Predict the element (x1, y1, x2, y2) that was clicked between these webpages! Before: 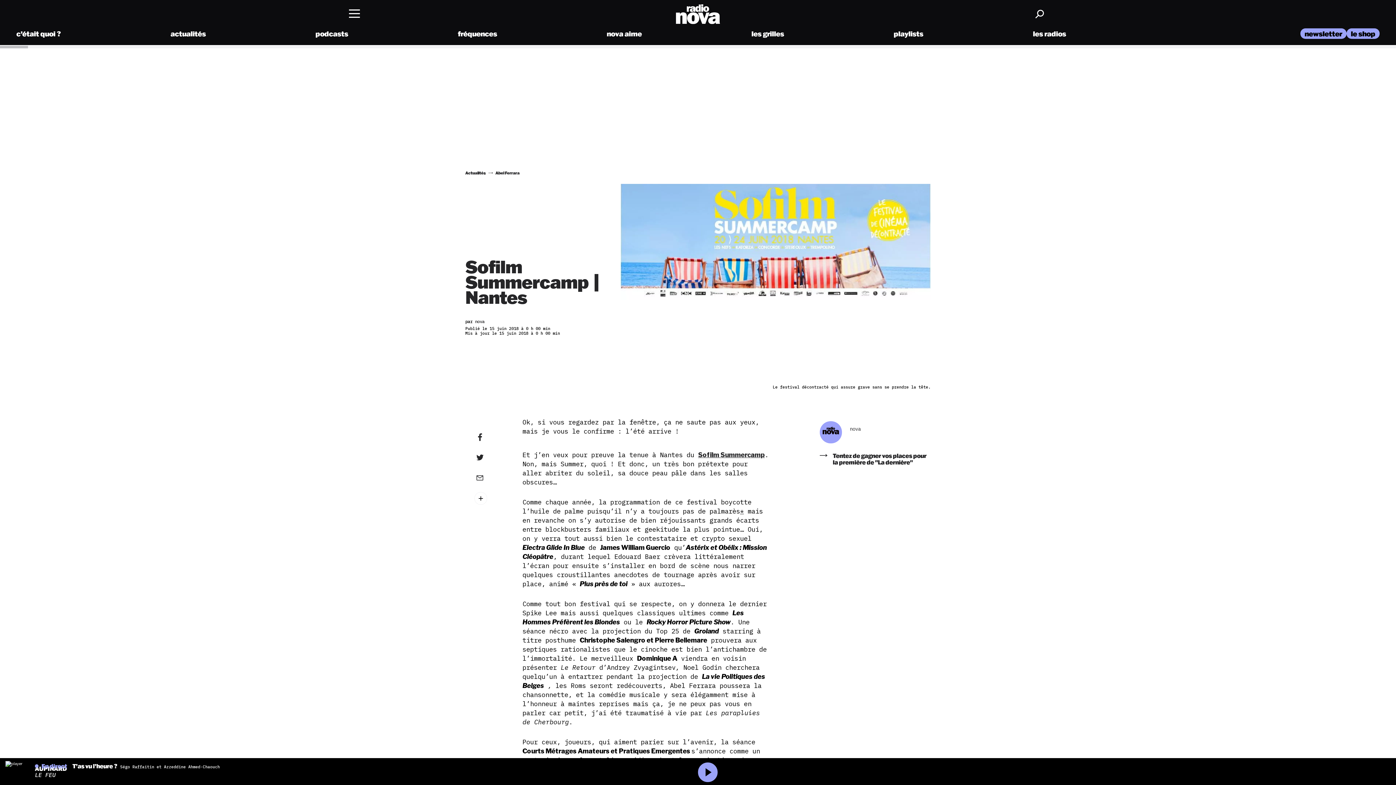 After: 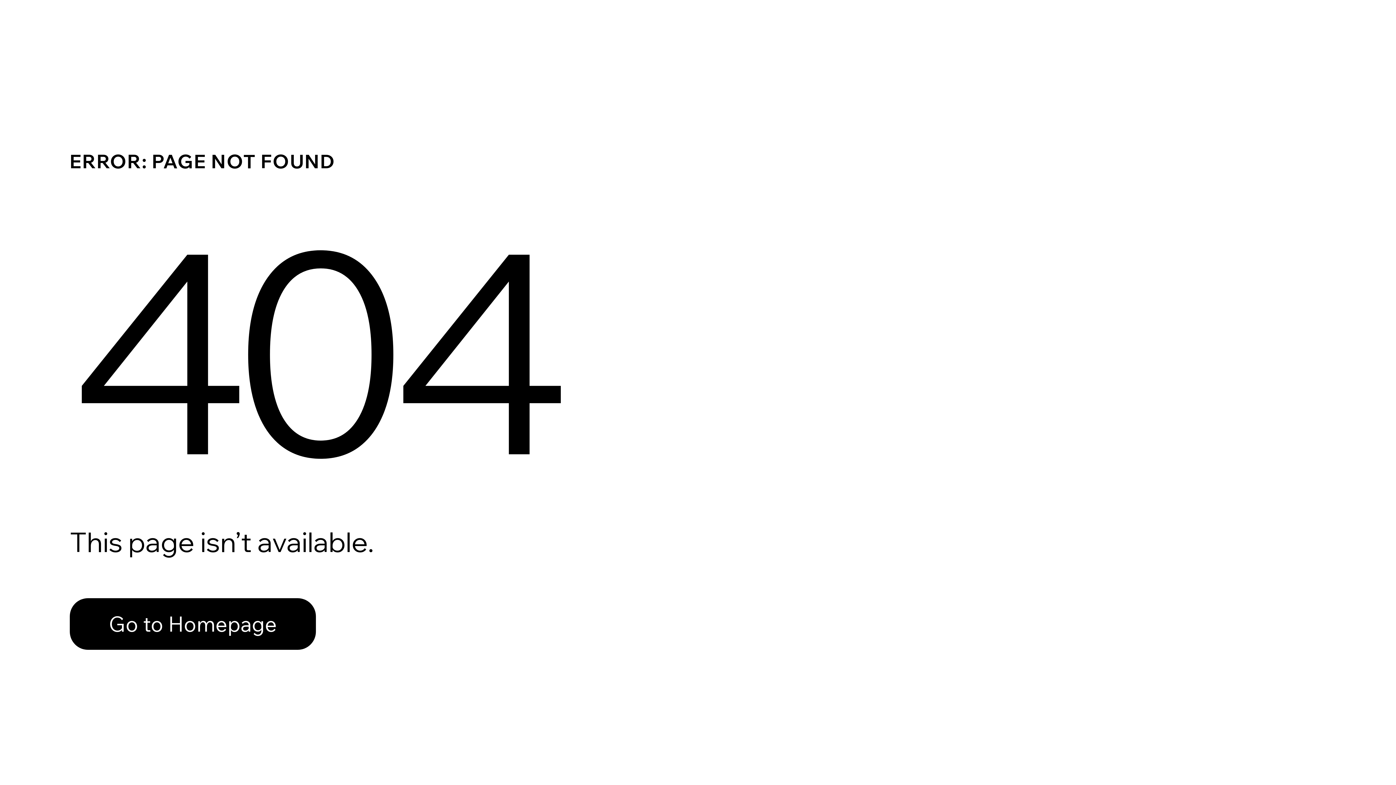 Action: label: Sofilm Summercamp bbox: (698, 450, 764, 459)